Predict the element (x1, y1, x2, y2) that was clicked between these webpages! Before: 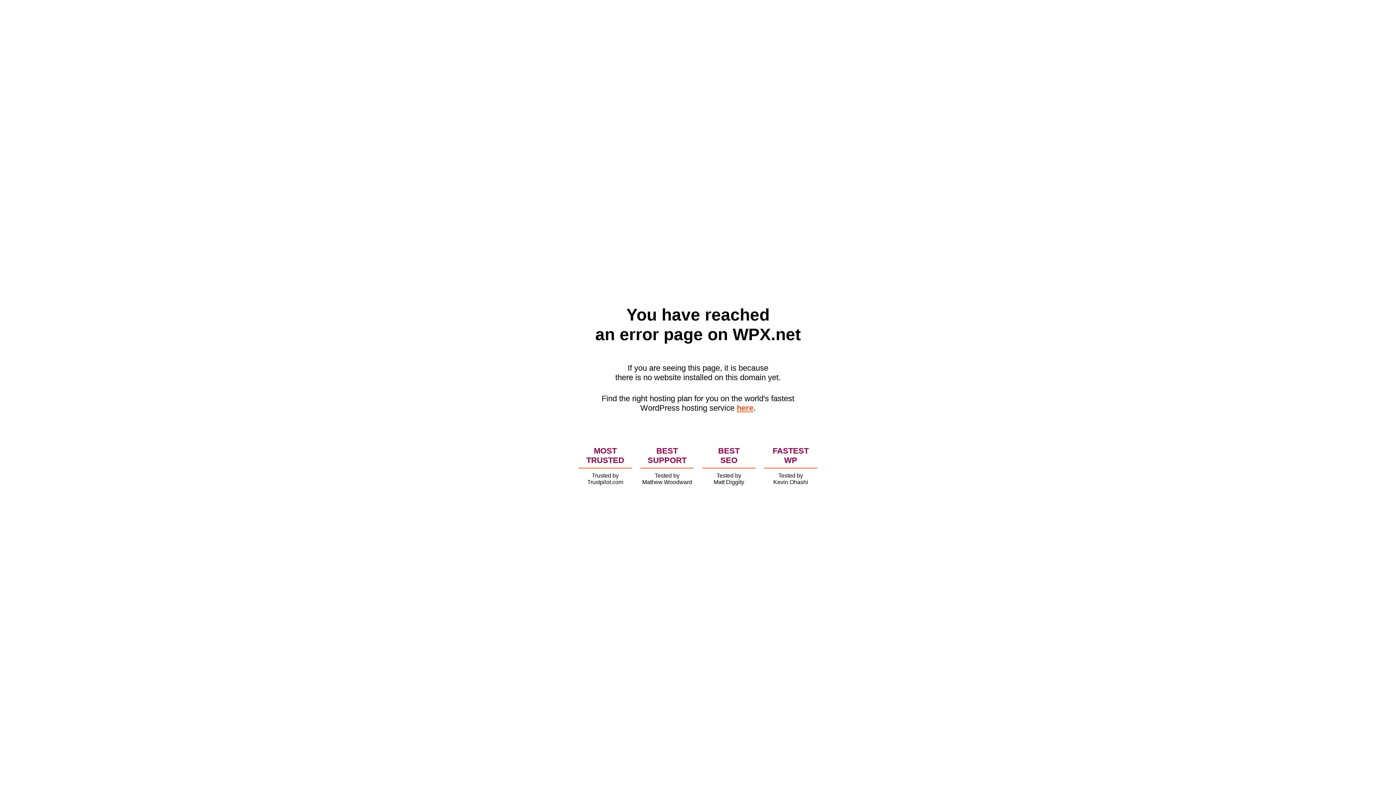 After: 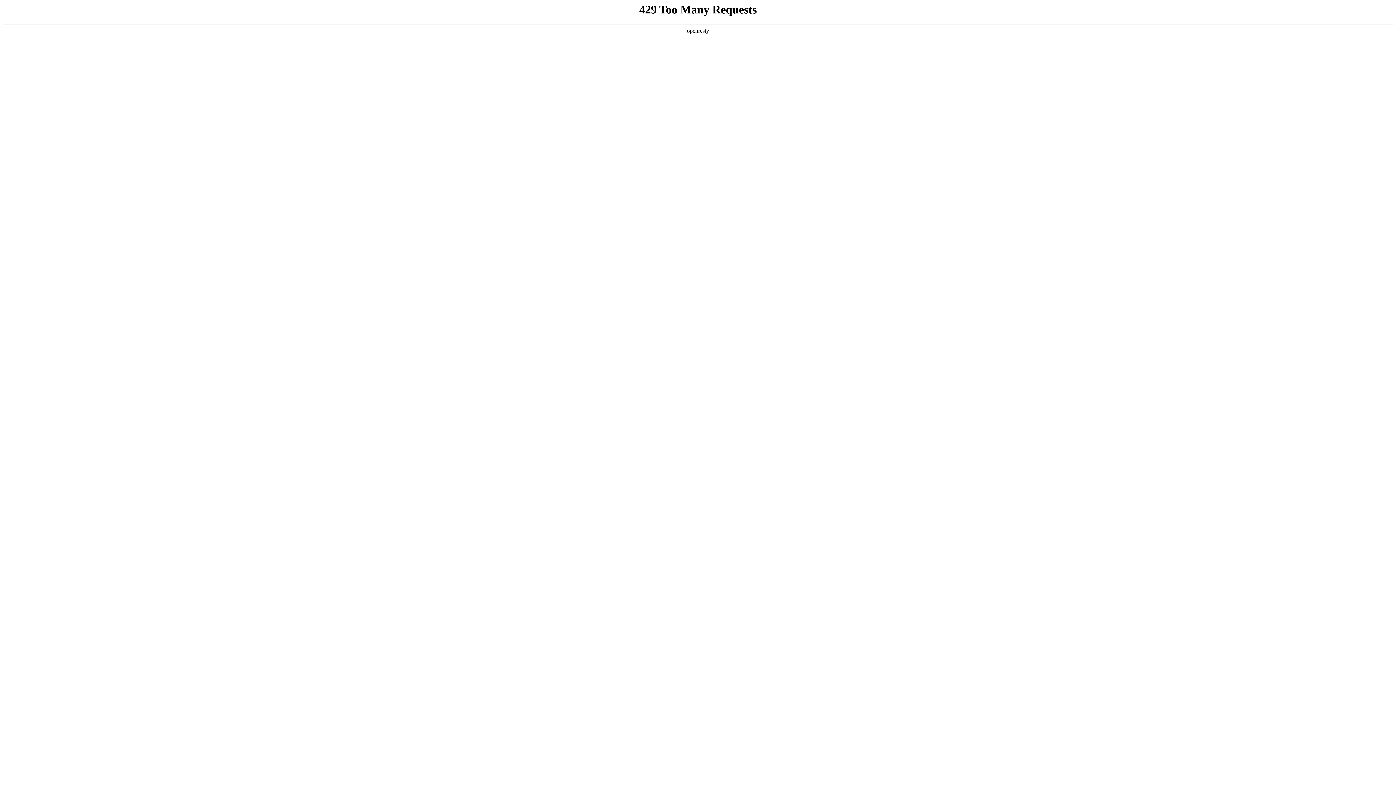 Action: bbox: (736, 403, 753, 412) label: here